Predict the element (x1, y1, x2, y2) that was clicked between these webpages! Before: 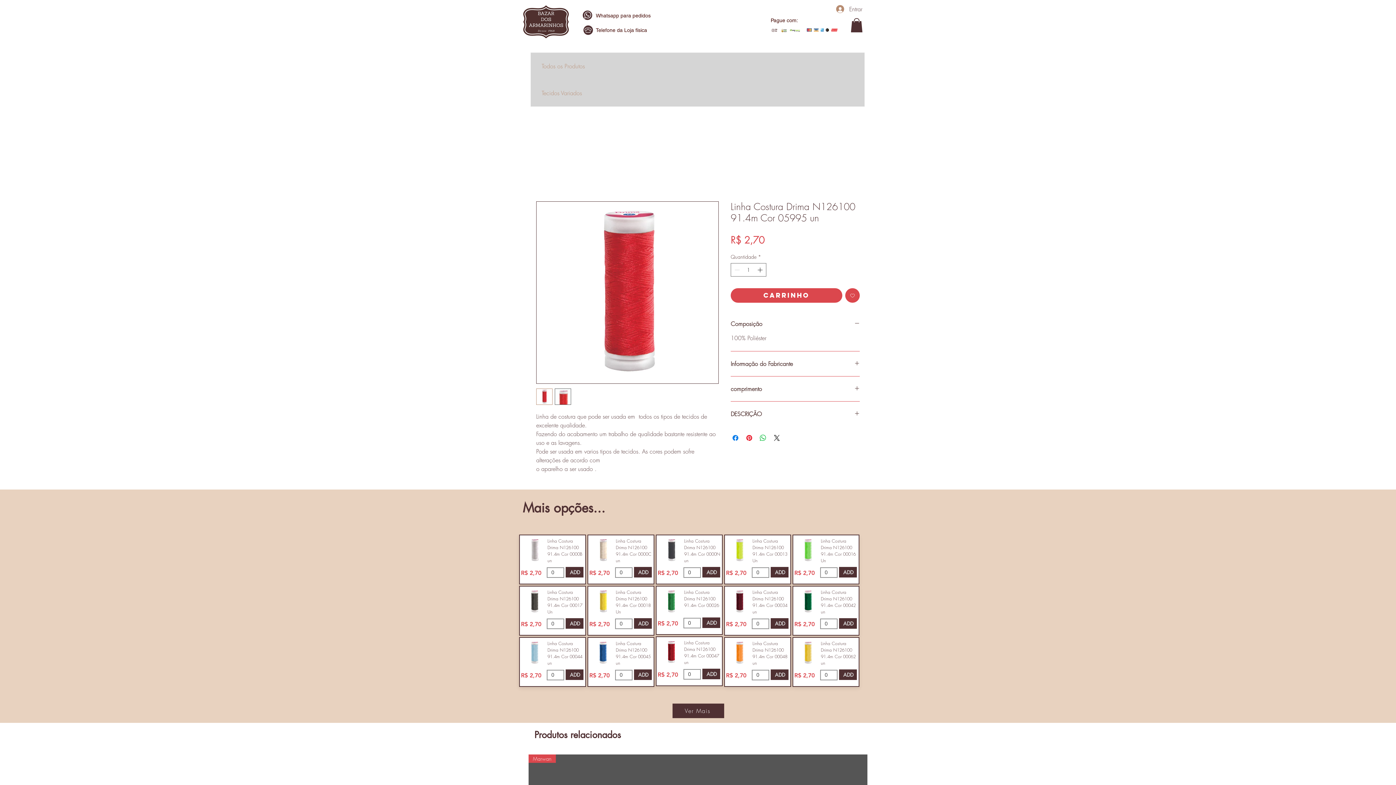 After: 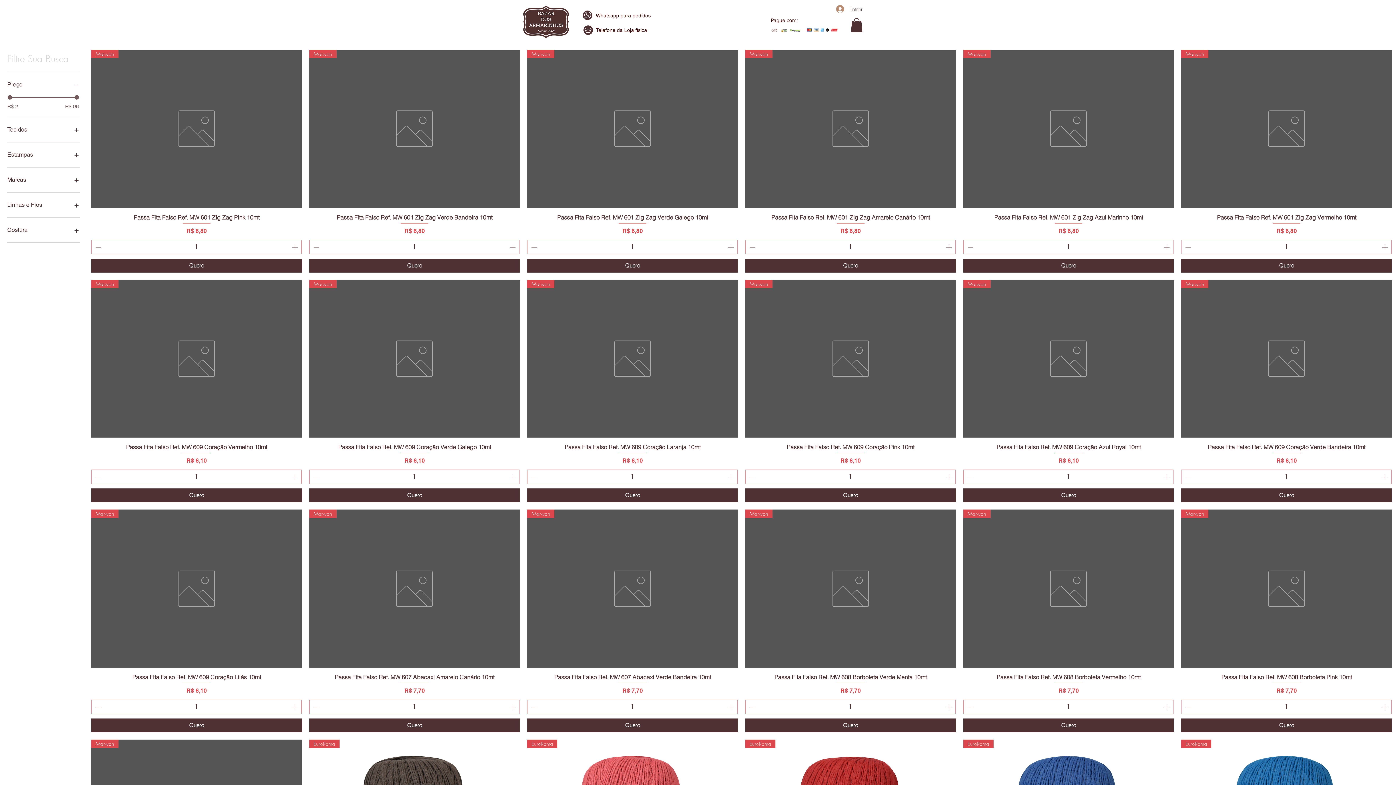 Action: bbox: (530, 52, 864, 79) label: Todos os Produtos